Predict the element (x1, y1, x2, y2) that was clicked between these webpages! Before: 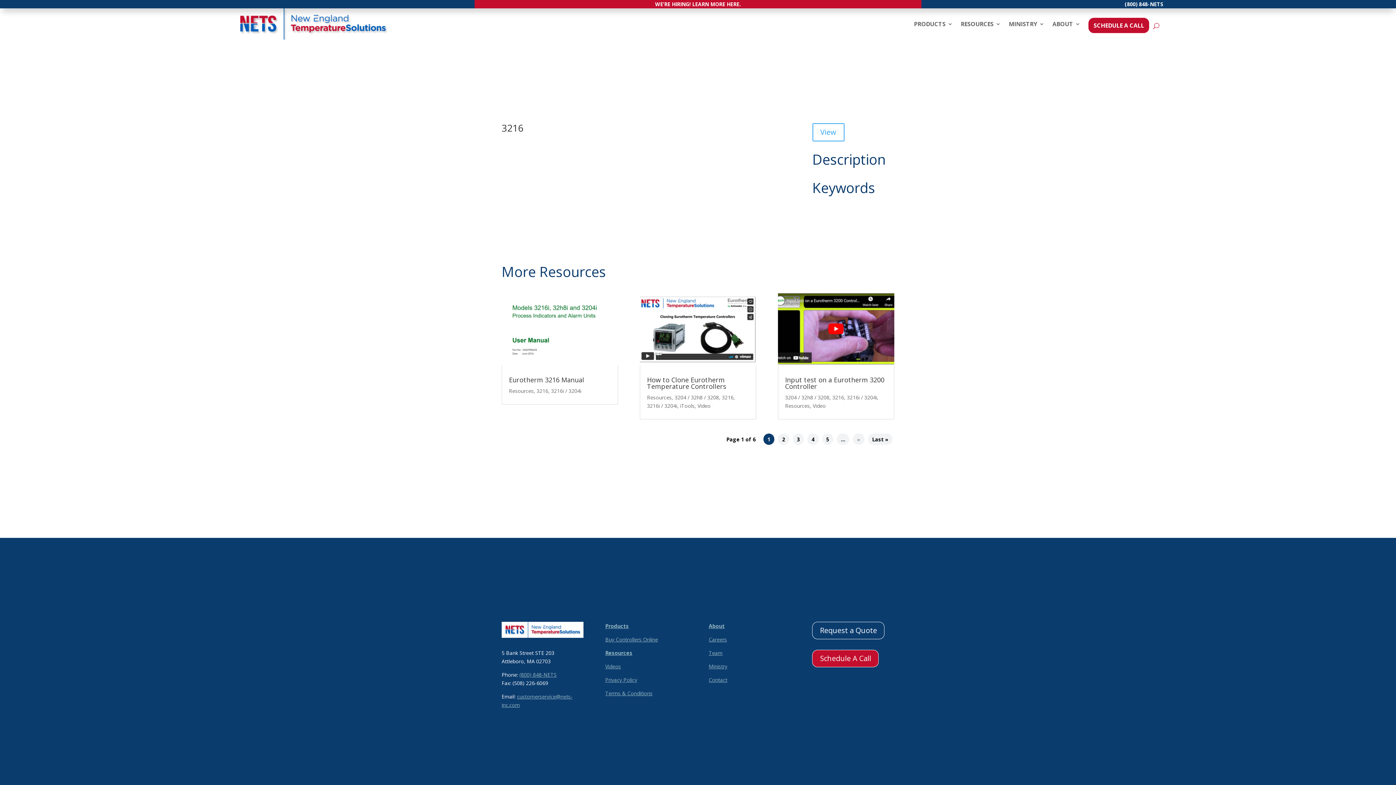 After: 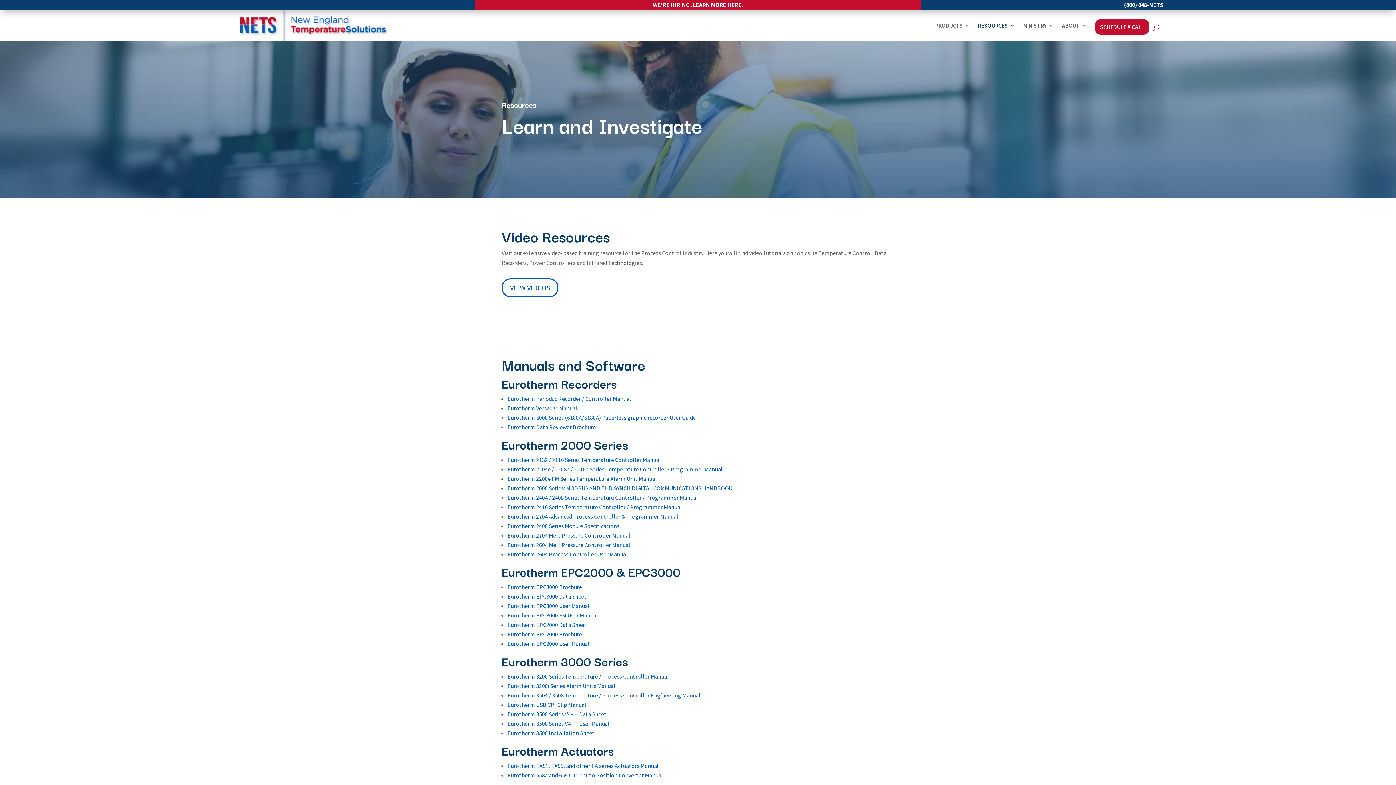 Action: label: Resources bbox: (605, 649, 632, 656)